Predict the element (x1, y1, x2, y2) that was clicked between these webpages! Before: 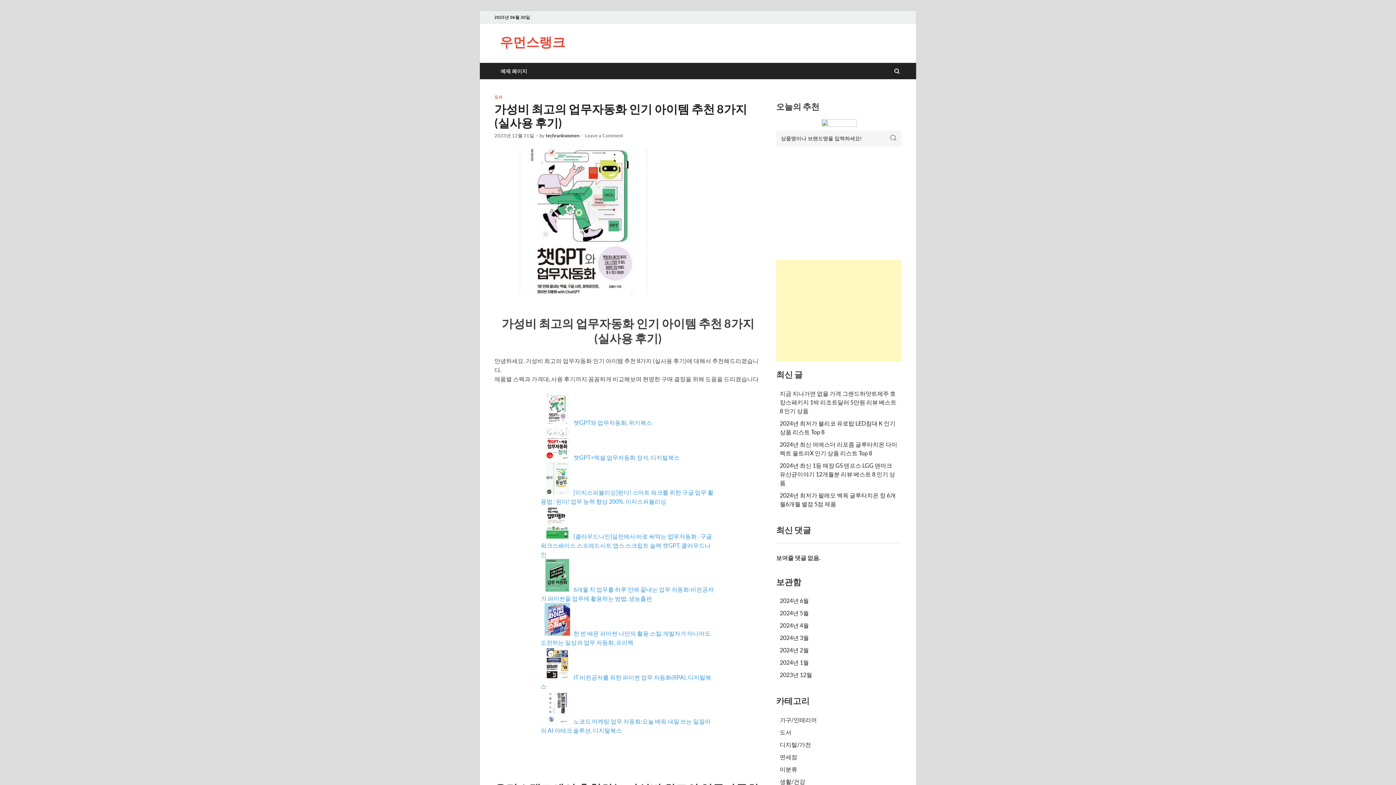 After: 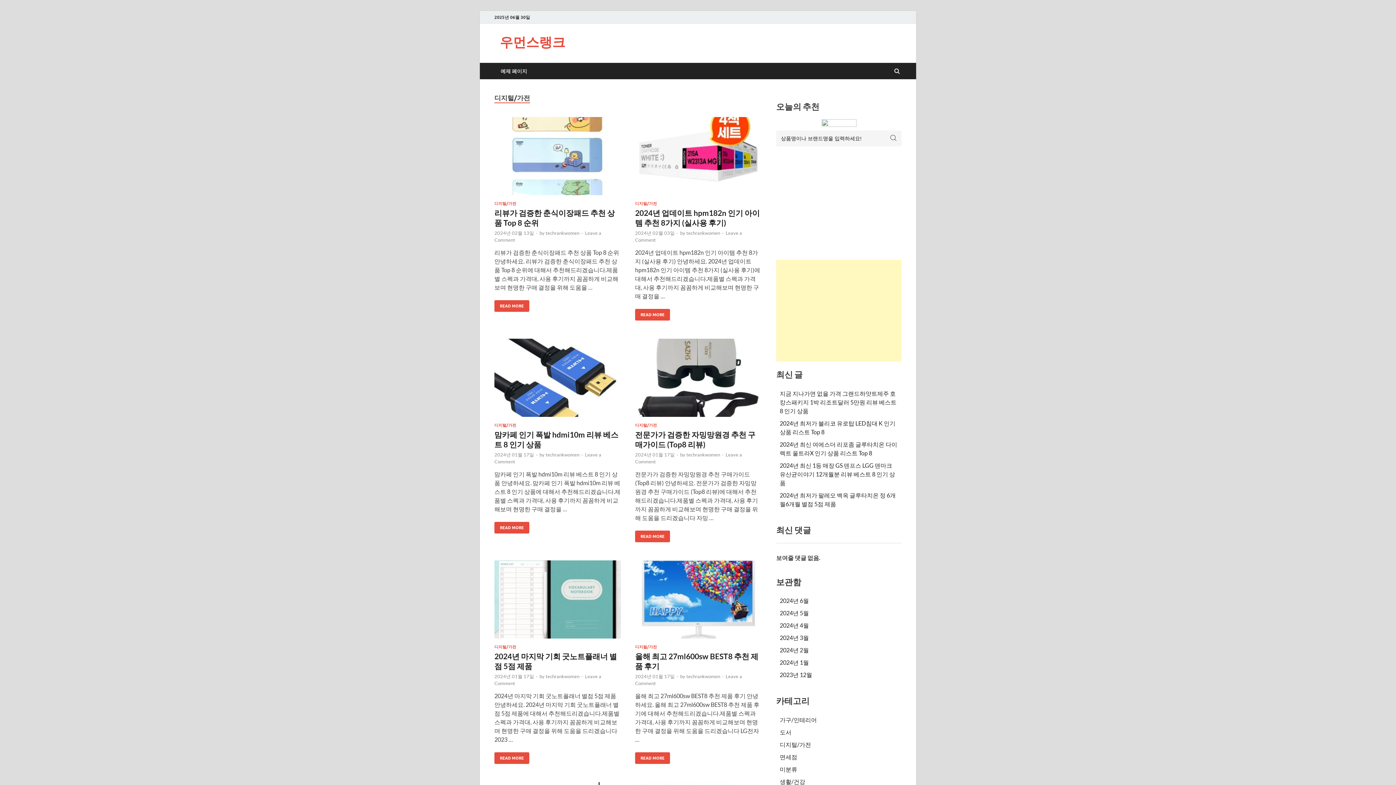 Action: label: 디지털/가전 bbox: (780, 741, 811, 748)